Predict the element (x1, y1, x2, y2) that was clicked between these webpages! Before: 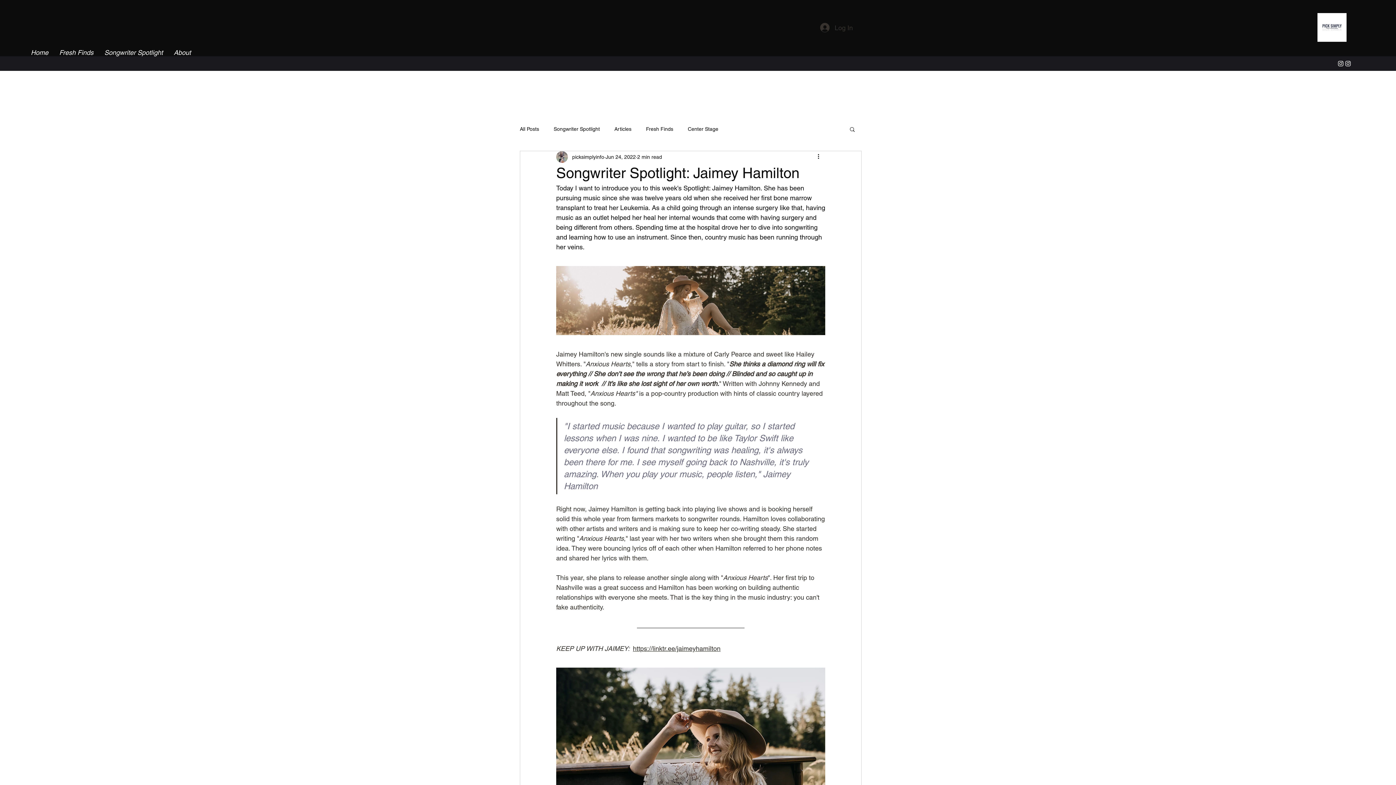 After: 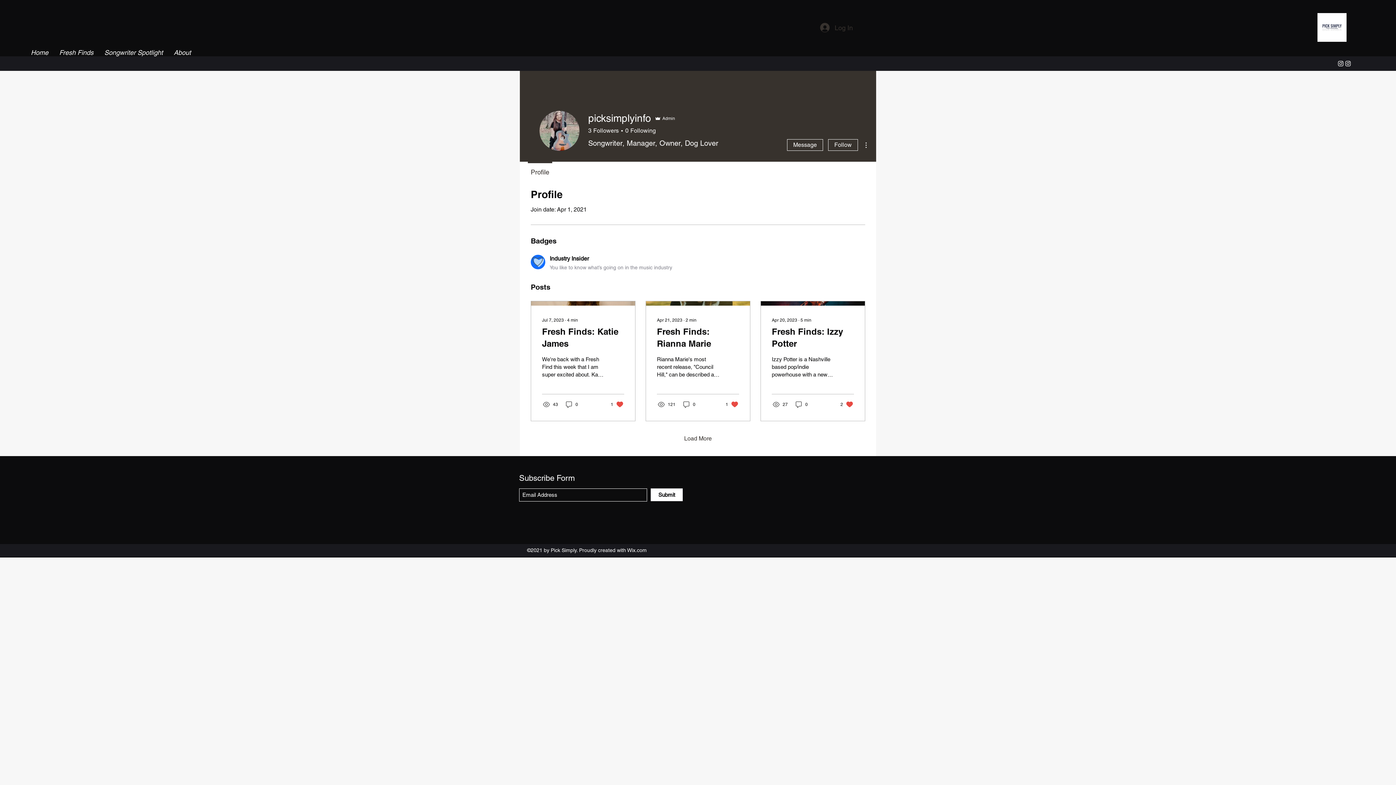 Action: label: picksimplyinfo bbox: (572, 153, 604, 160)